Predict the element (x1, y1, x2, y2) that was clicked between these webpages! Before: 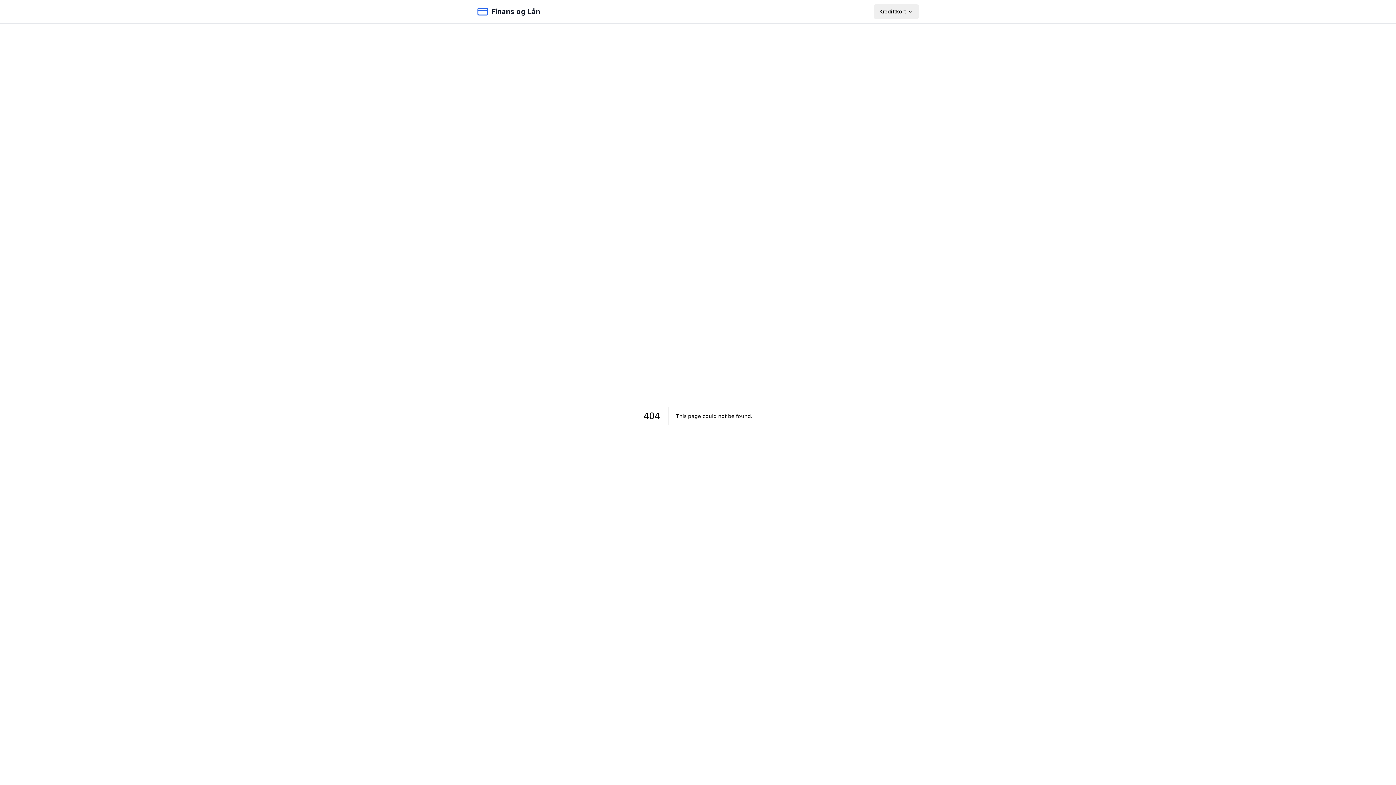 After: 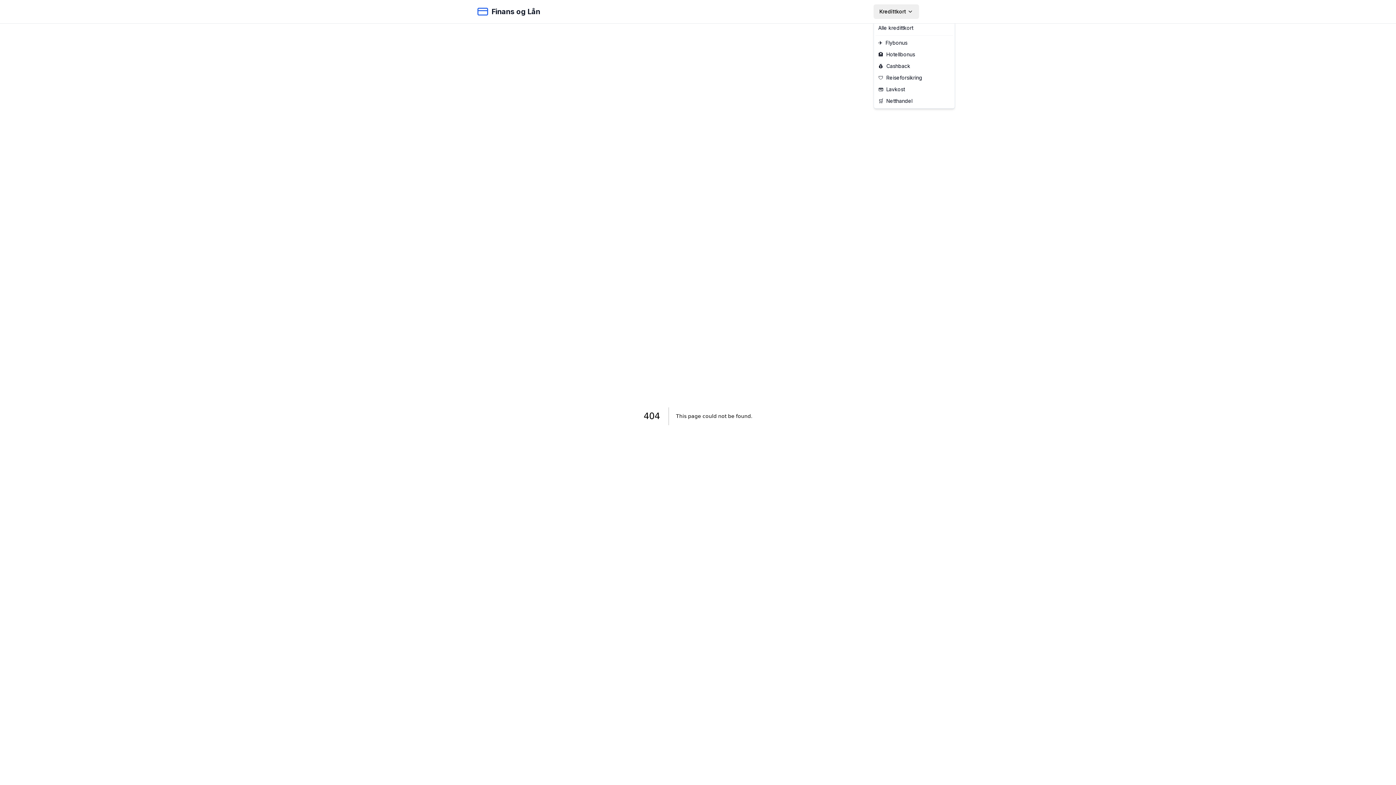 Action: label: Kredittkort bbox: (873, 4, 919, 18)